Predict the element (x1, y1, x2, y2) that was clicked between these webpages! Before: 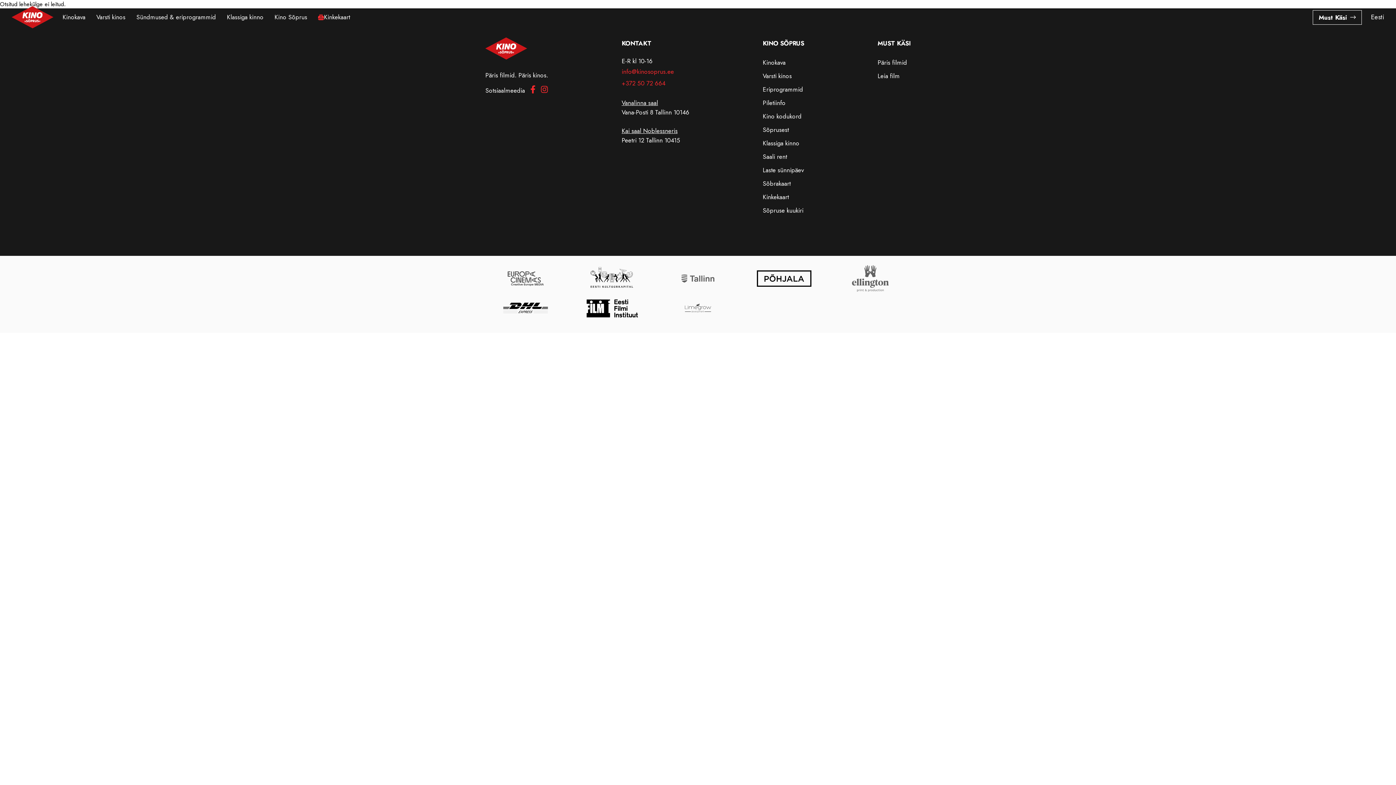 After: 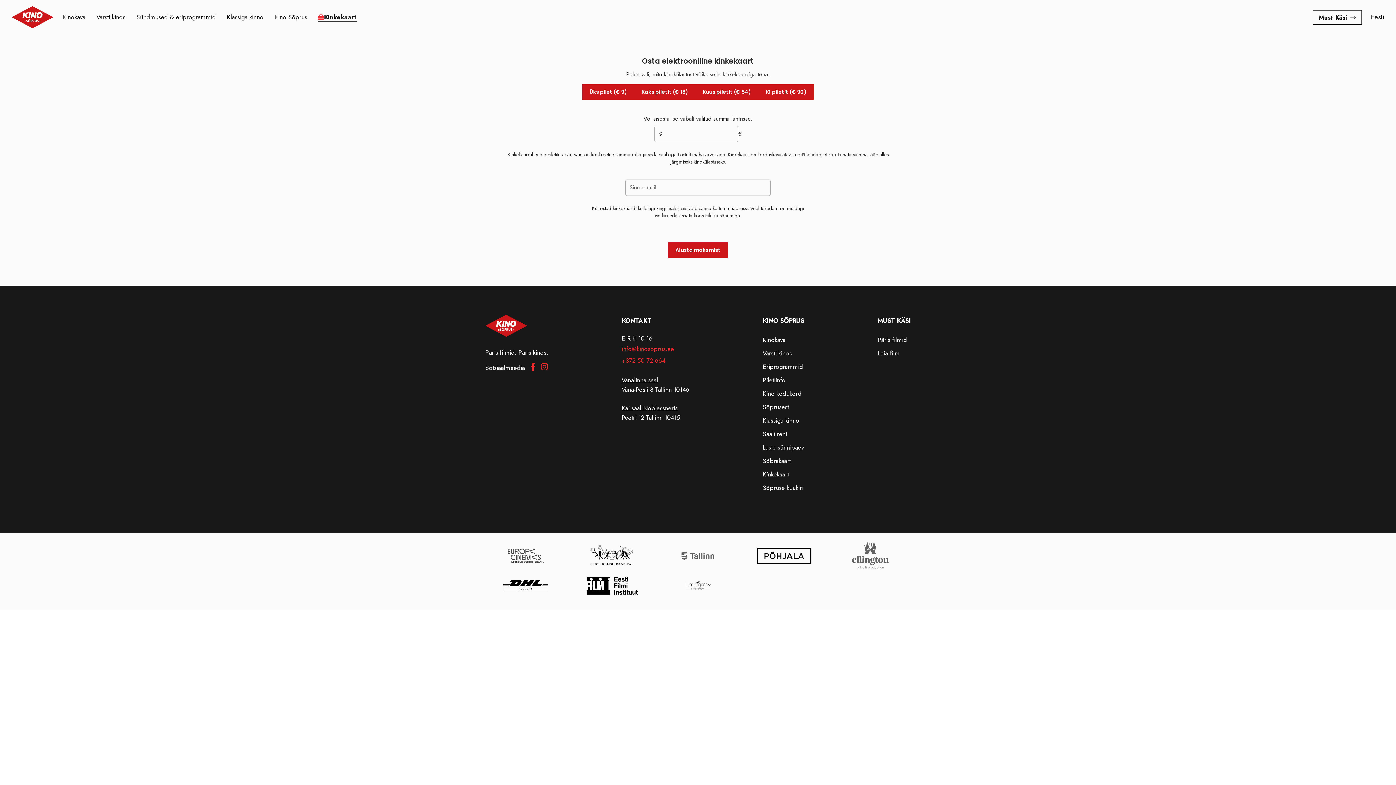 Action: label: Kinkekaart bbox: (762, 192, 789, 201)